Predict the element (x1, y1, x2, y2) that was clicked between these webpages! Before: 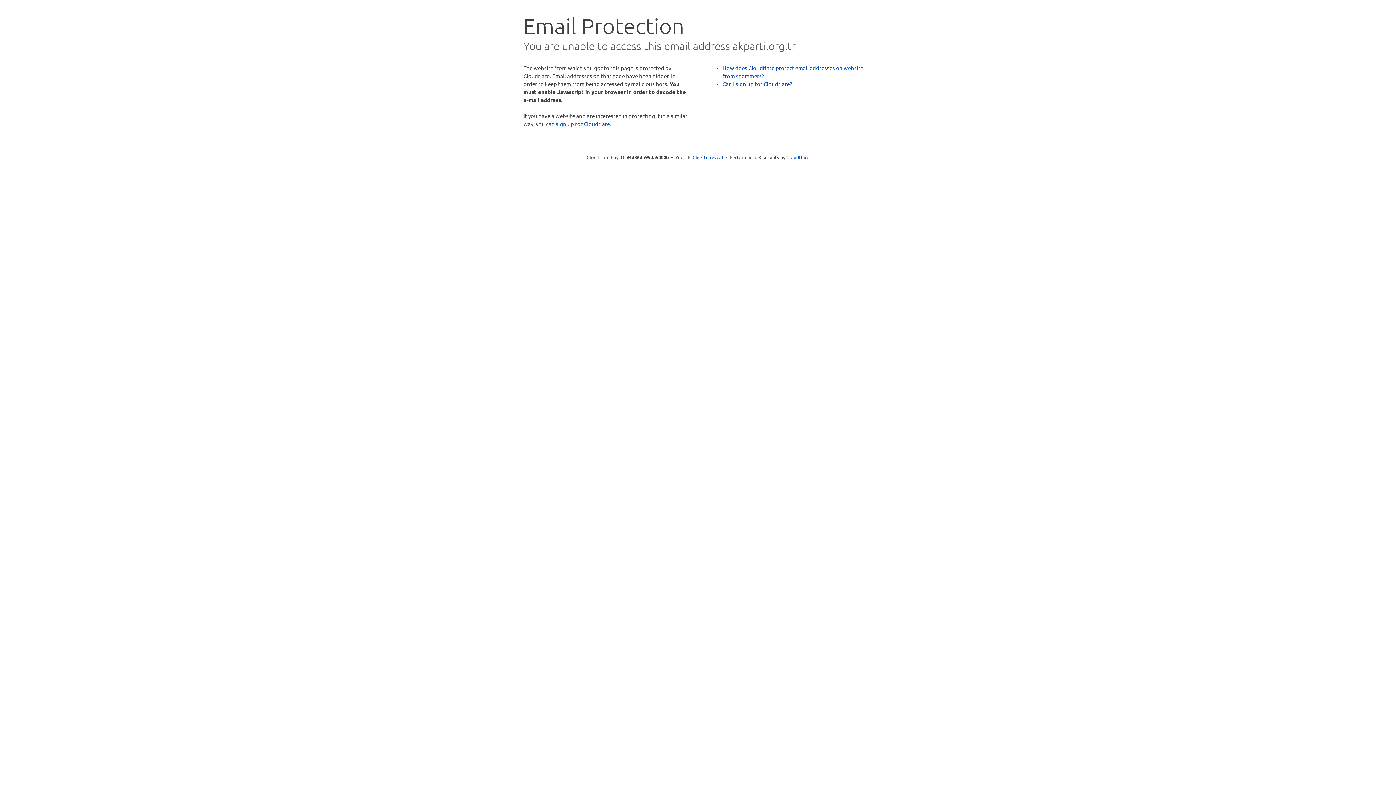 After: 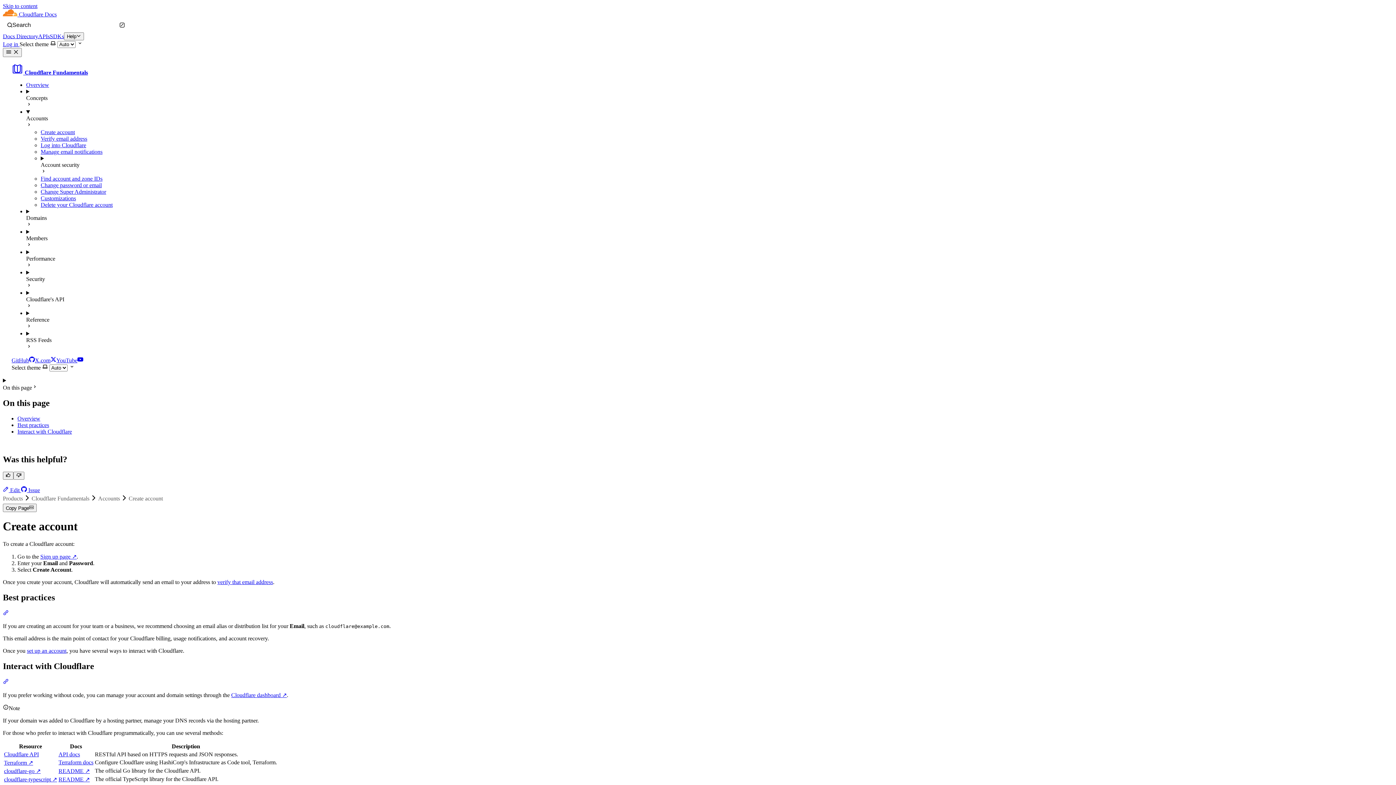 Action: bbox: (722, 80, 792, 87) label: Can I sign up for Cloudflare?